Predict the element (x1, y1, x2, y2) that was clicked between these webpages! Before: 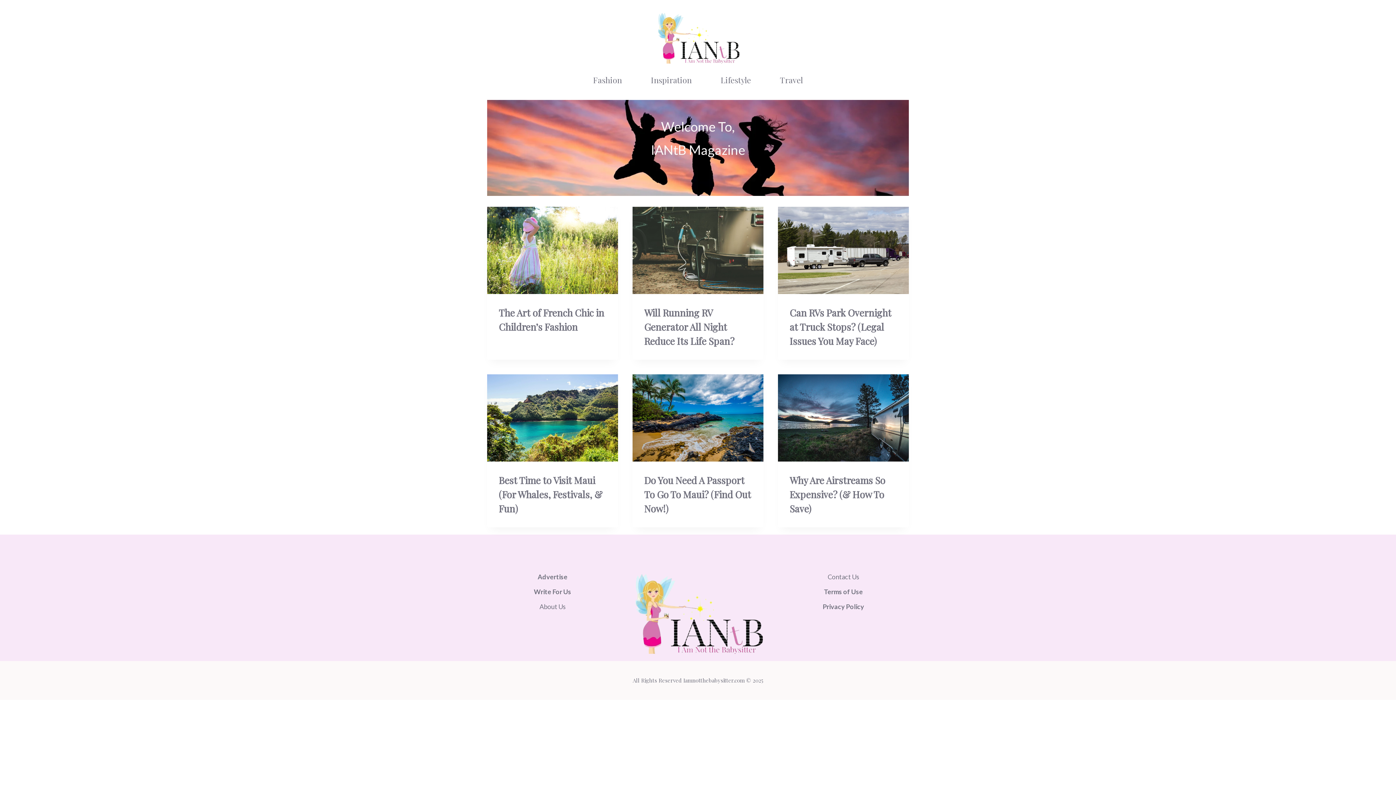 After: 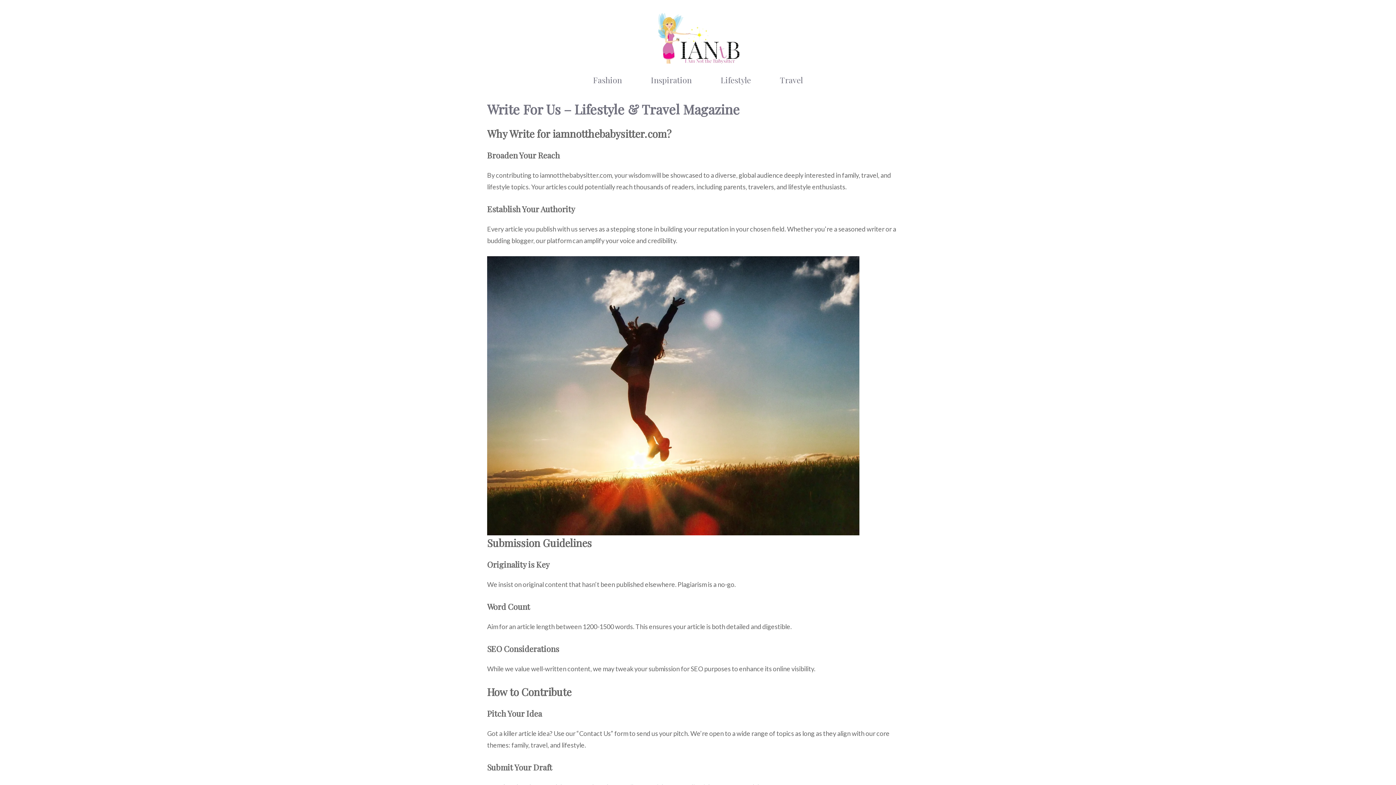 Action: label: Write For Us bbox: (534, 588, 571, 596)